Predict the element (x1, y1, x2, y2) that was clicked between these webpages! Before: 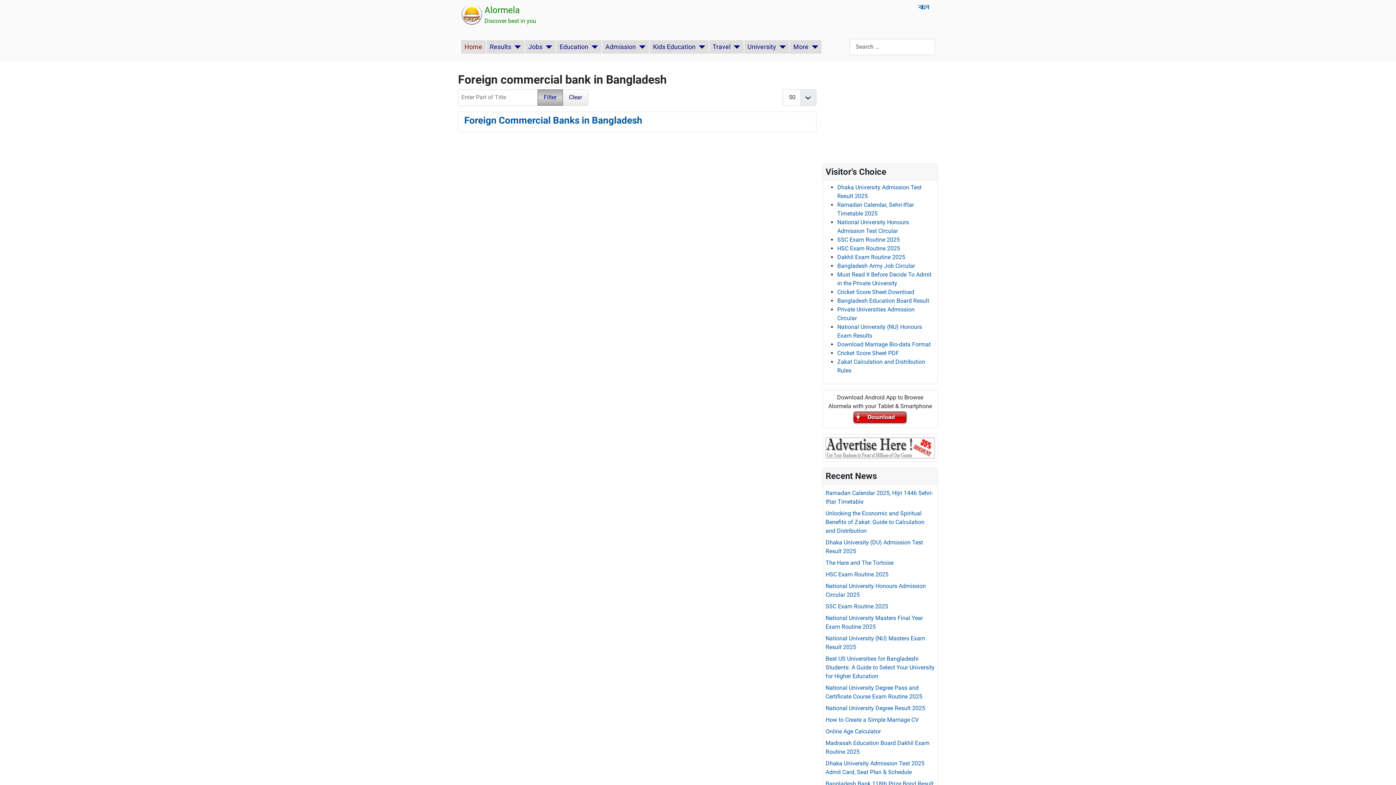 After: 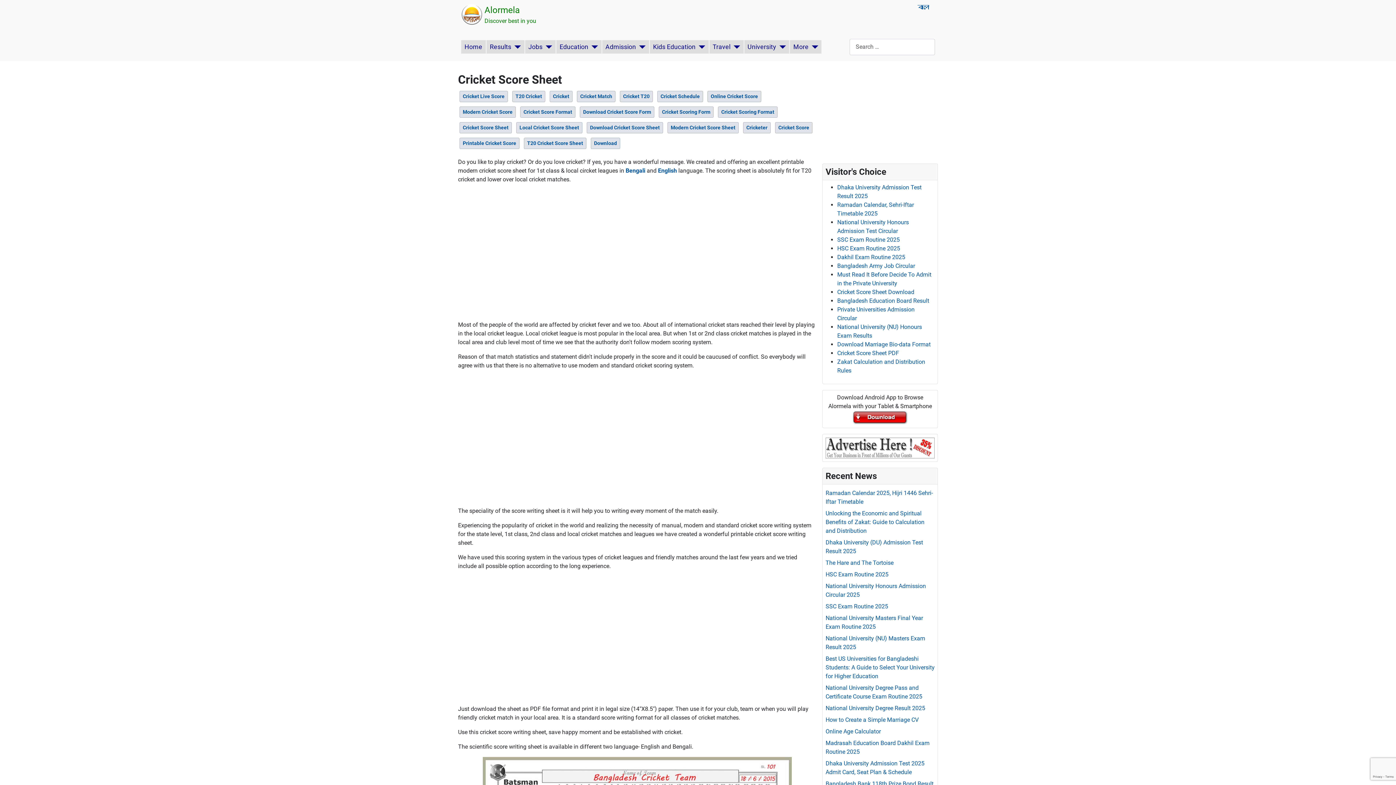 Action: bbox: (837, 288, 914, 295) label: Cricket Score Sheet Download